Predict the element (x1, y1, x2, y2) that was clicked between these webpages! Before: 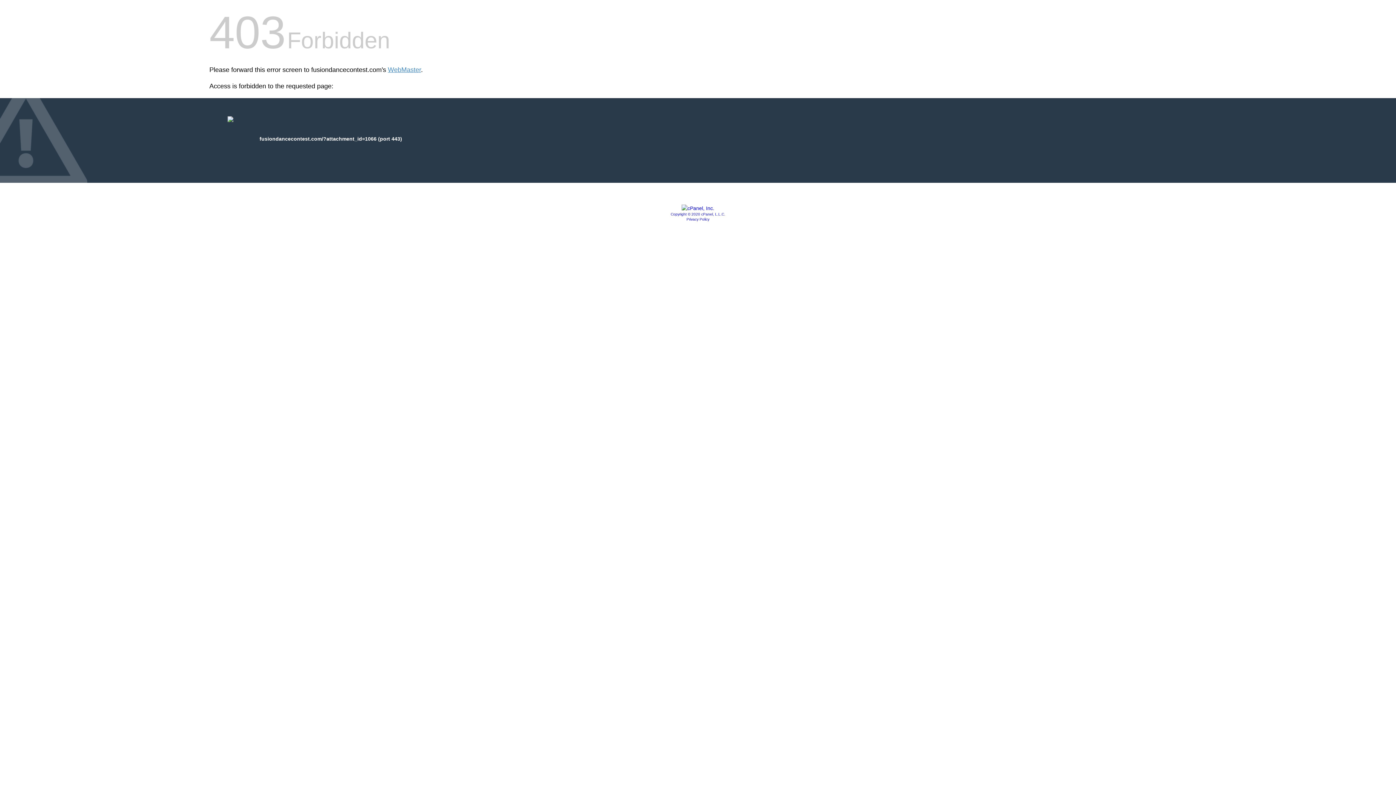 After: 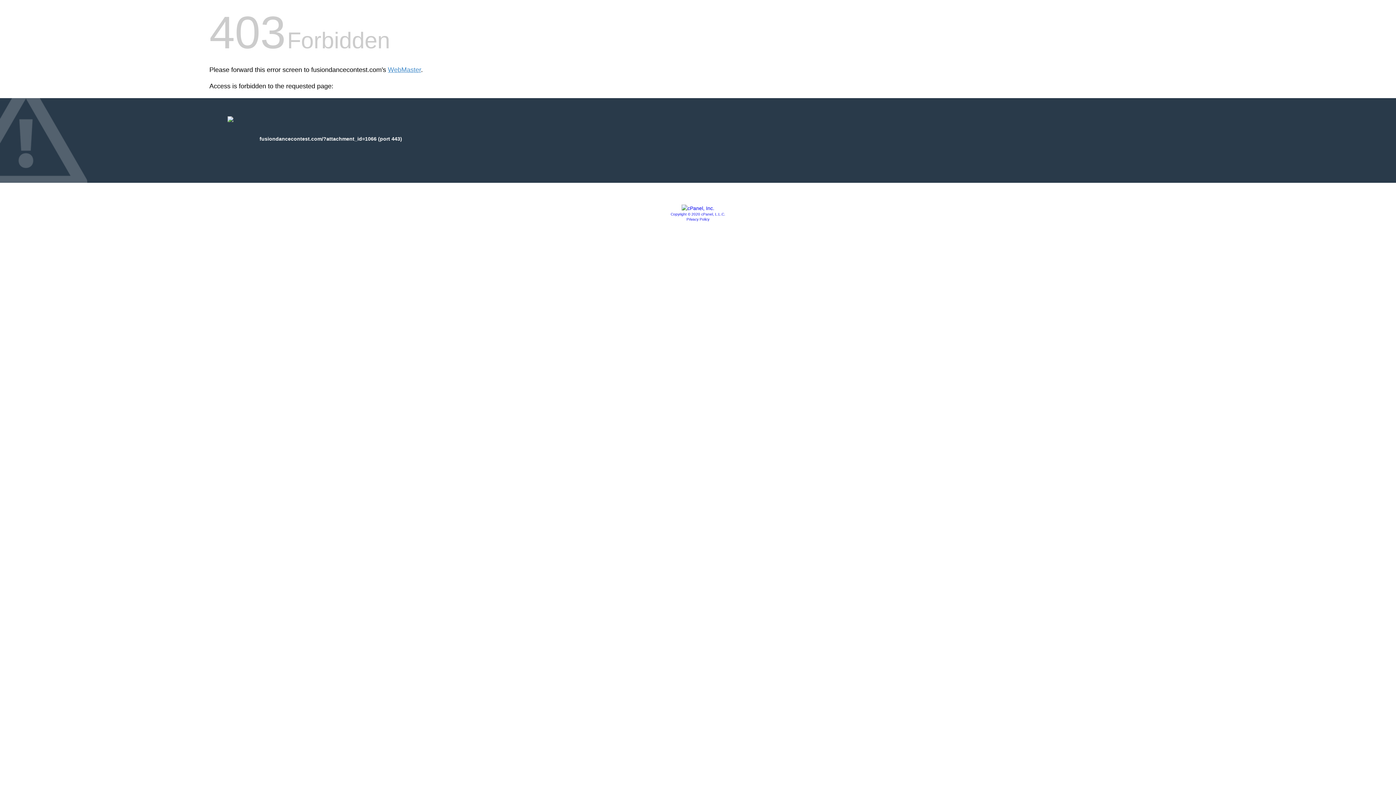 Action: bbox: (670, 212, 725, 216) label: Copyright © 2020 cPanel, L.L.C.